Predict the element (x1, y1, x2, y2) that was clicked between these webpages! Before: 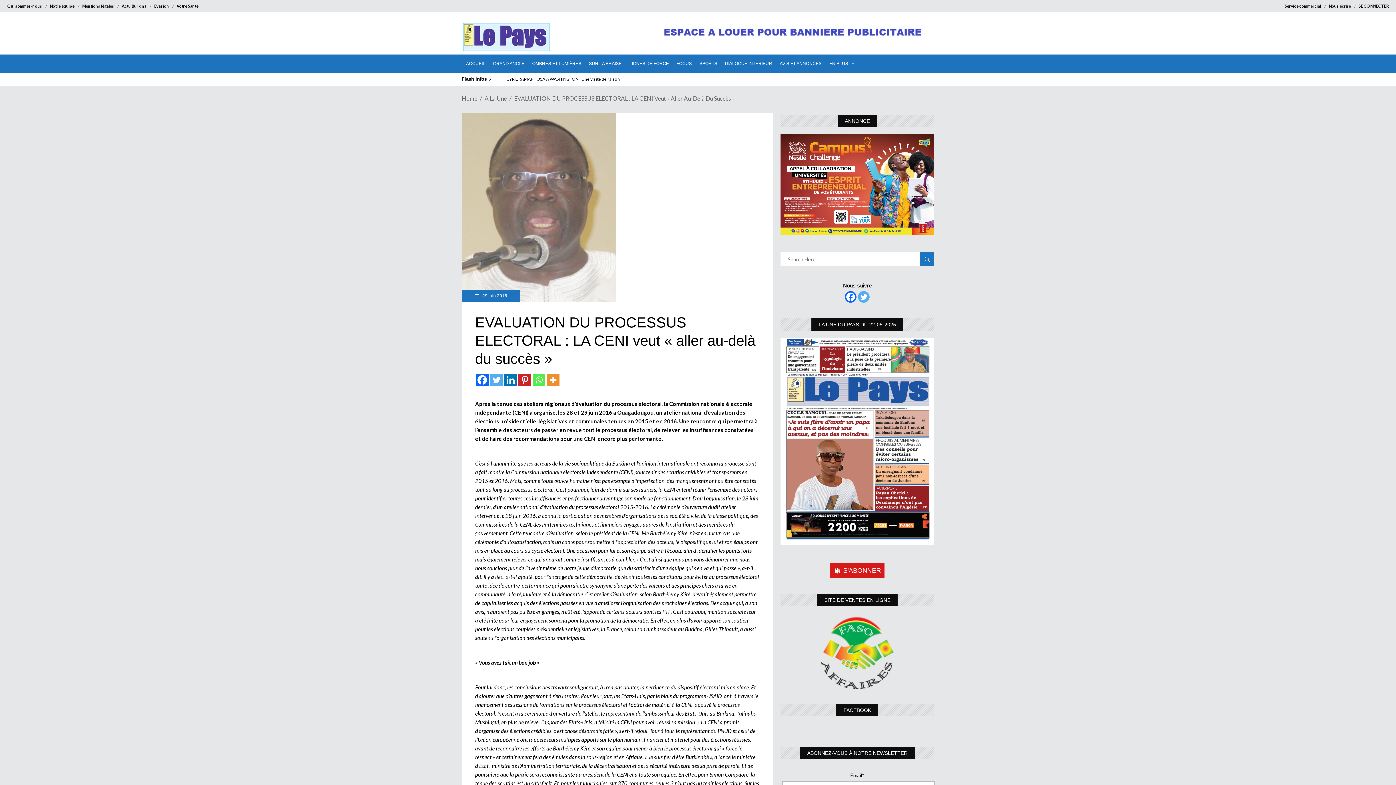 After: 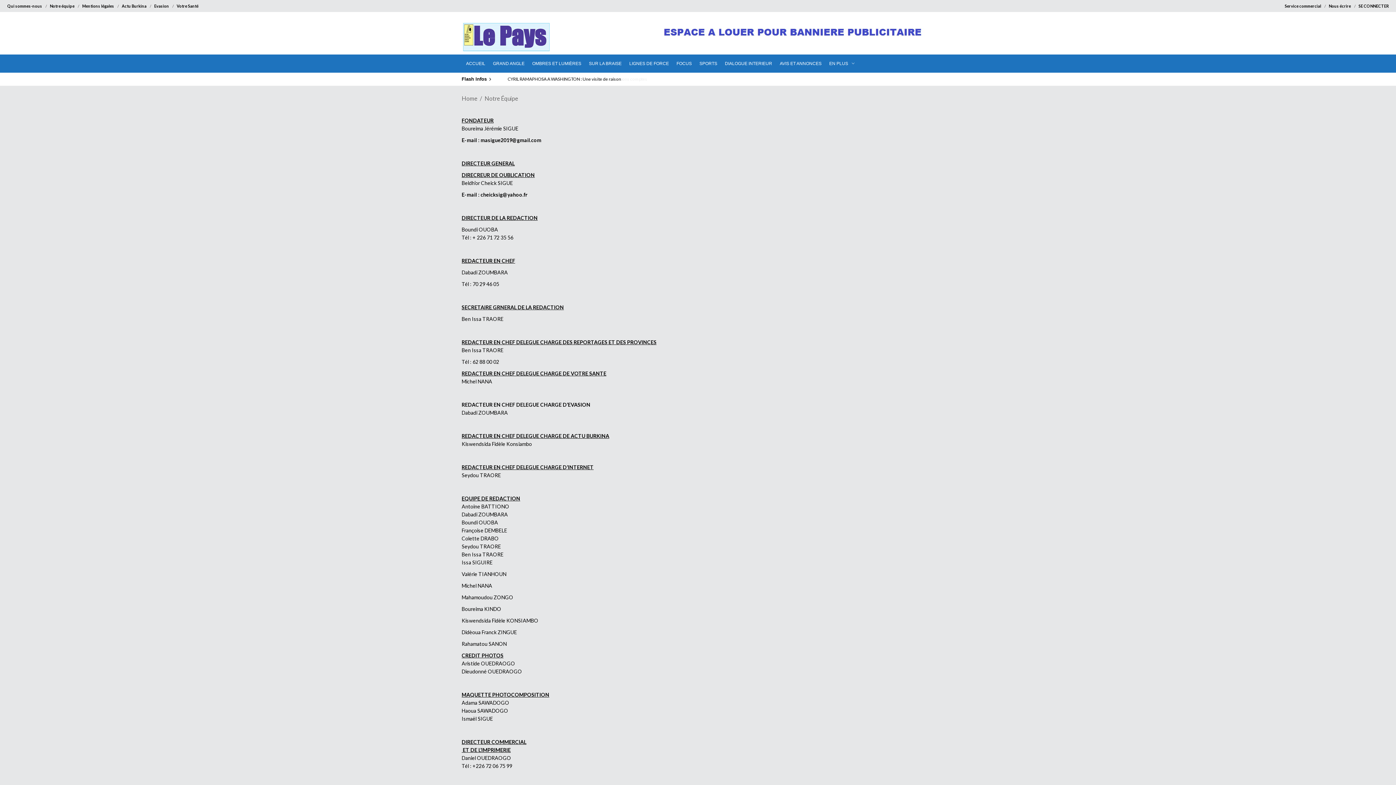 Action: bbox: (49, 3, 74, 8) label: Notre équipe